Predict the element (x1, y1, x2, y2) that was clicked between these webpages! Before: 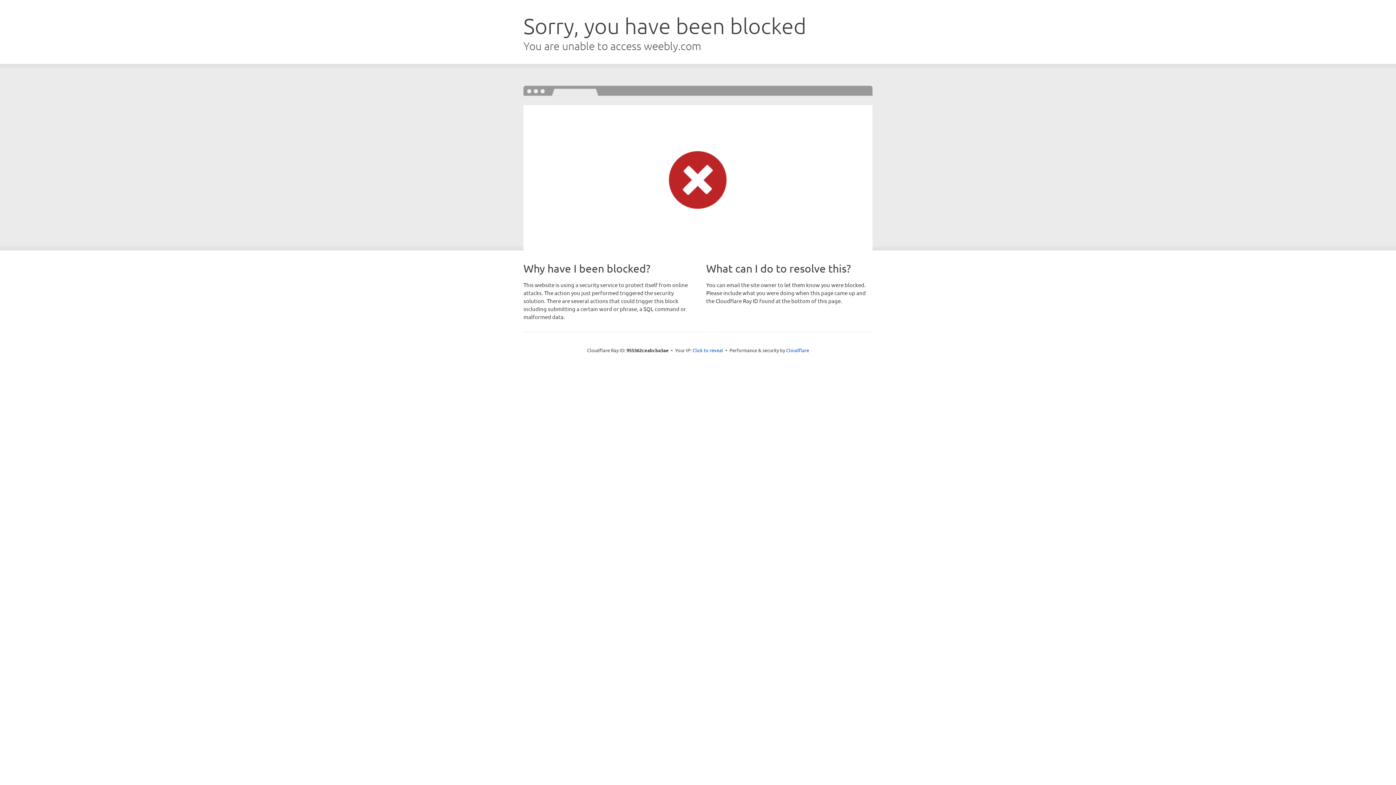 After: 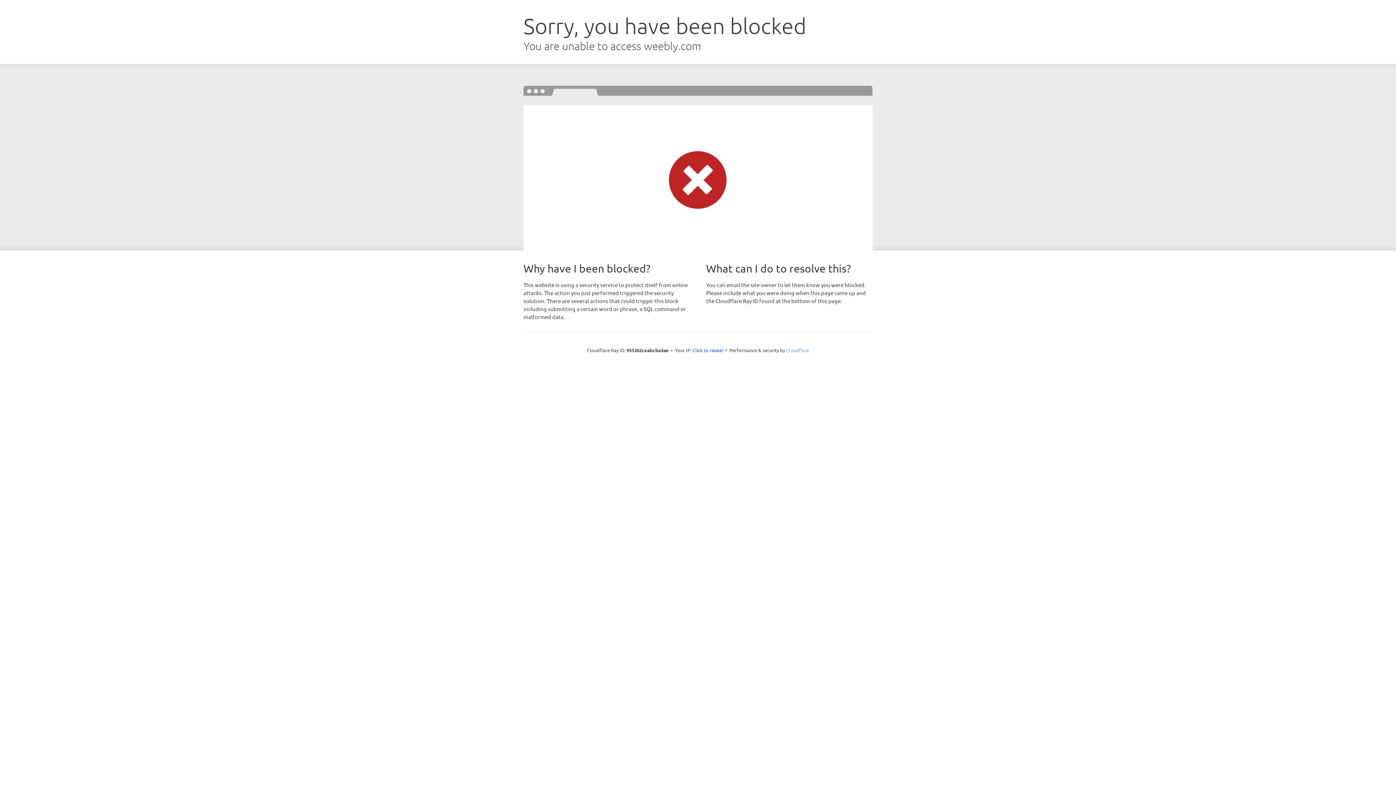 Action: label: Cloudflare bbox: (786, 347, 809, 353)